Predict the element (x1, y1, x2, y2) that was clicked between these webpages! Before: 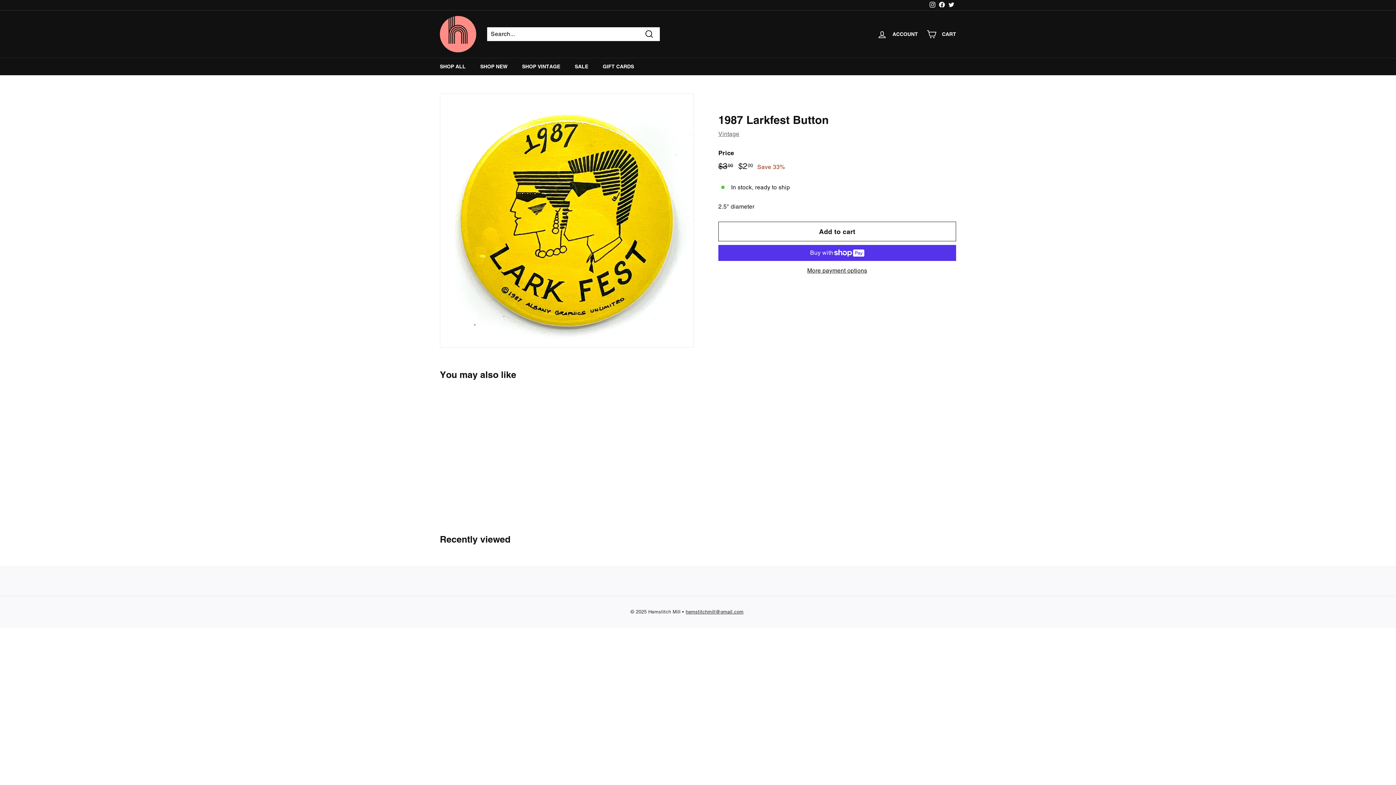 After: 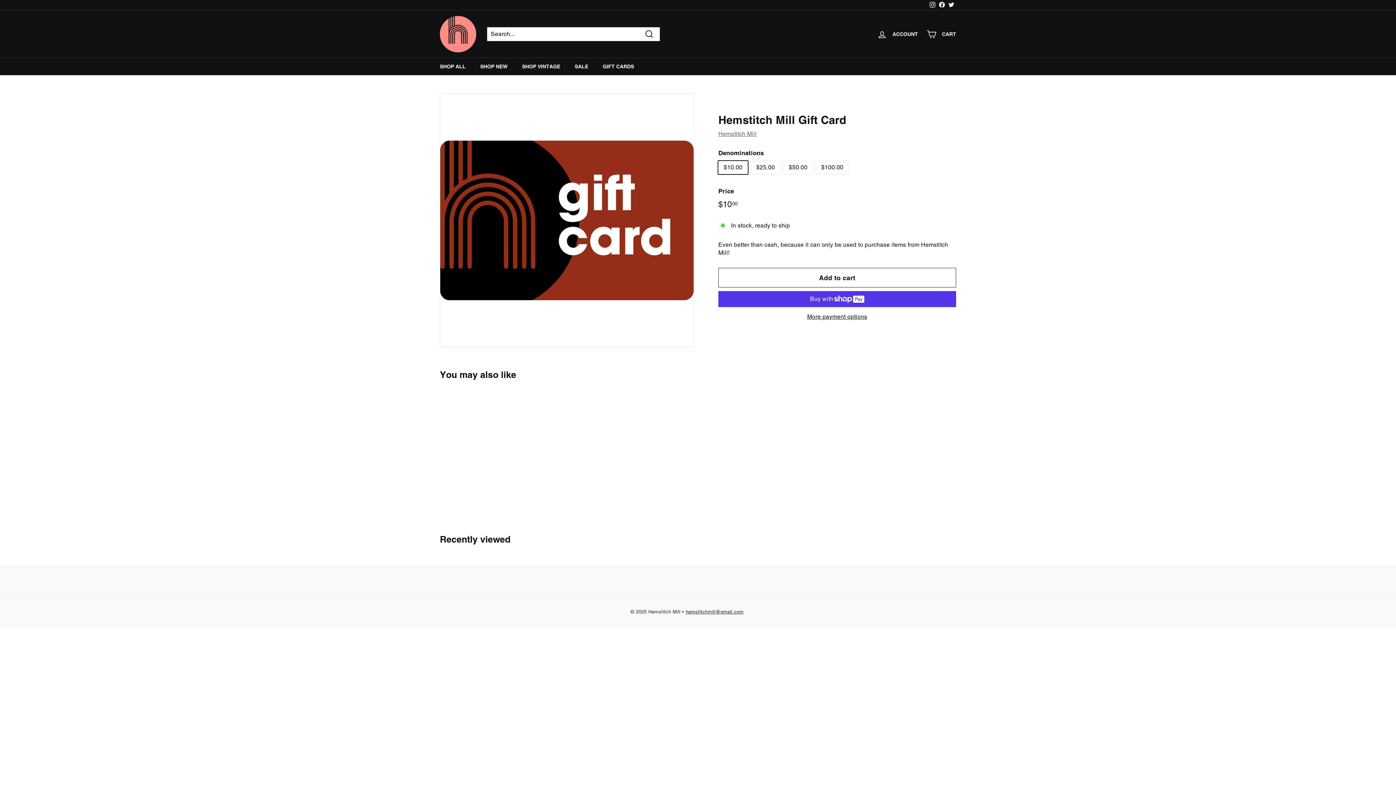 Action: label: GIFT CARDS bbox: (595, 57, 641, 75)